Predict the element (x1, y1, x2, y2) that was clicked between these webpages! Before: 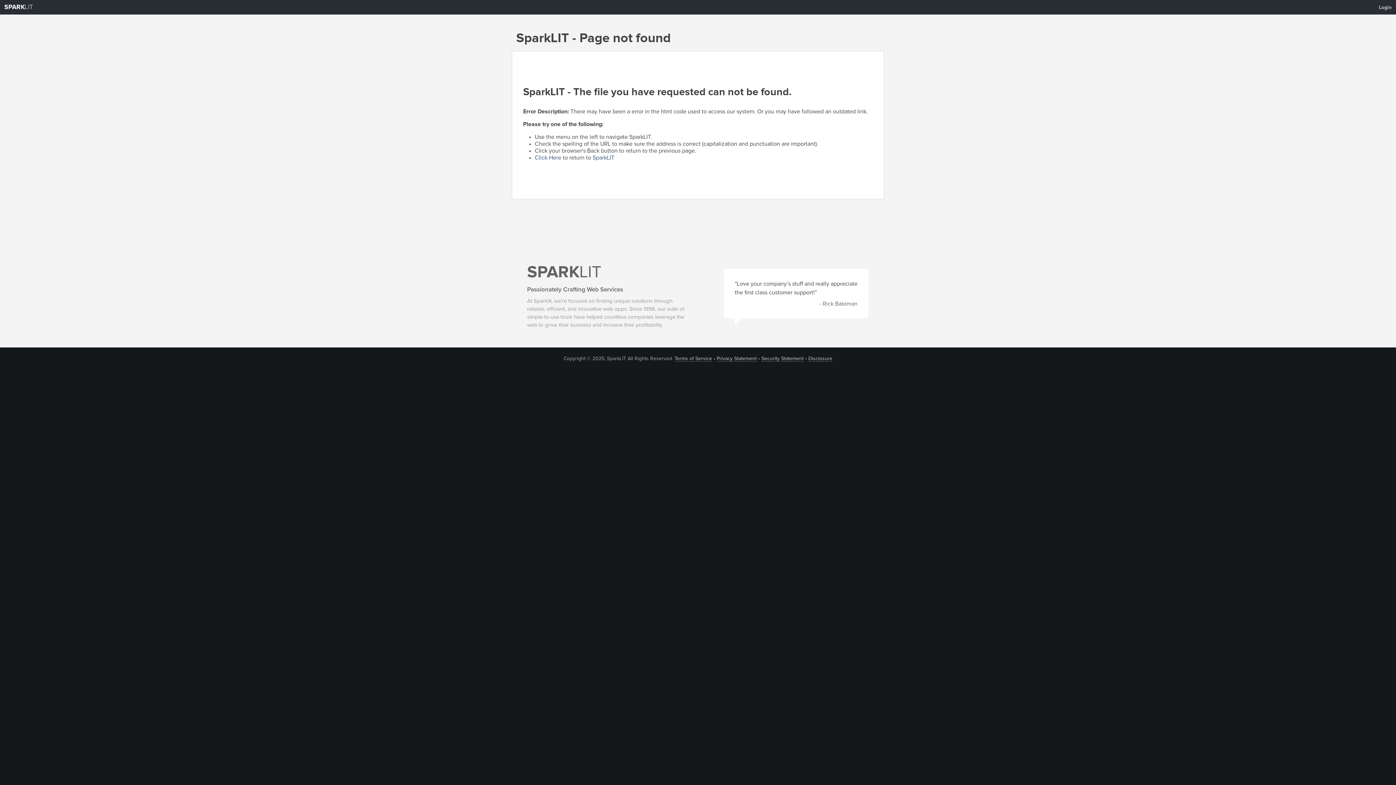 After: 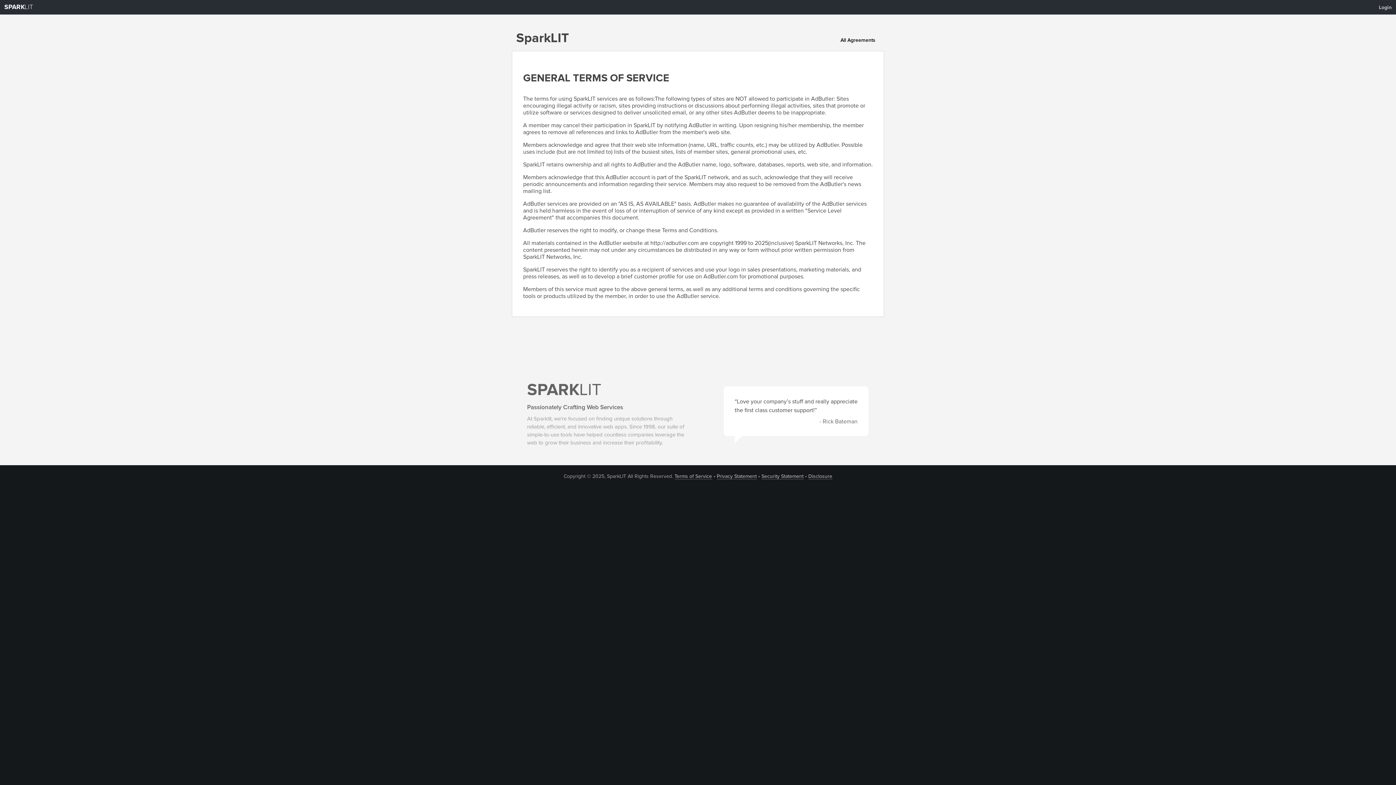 Action: bbox: (674, 356, 712, 361) label: Terms of Service